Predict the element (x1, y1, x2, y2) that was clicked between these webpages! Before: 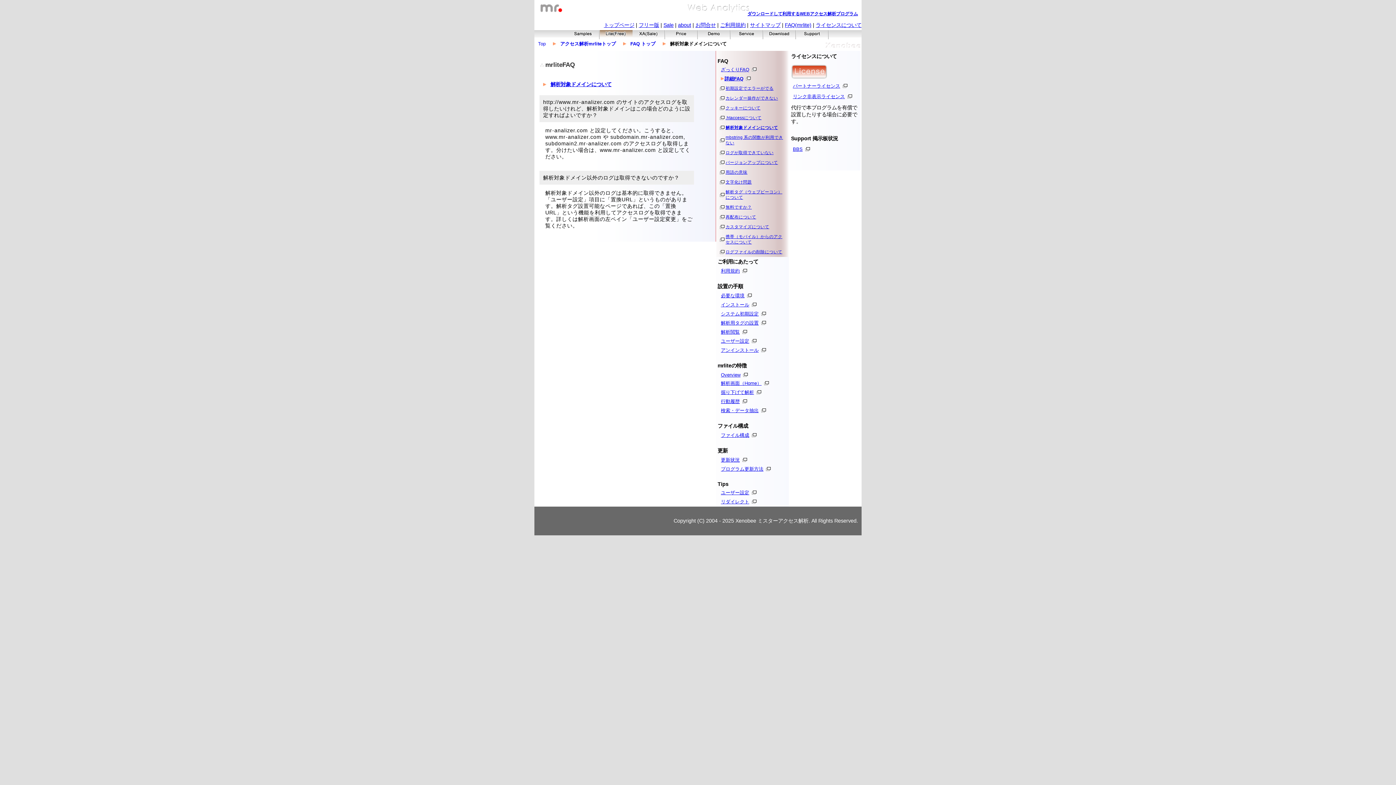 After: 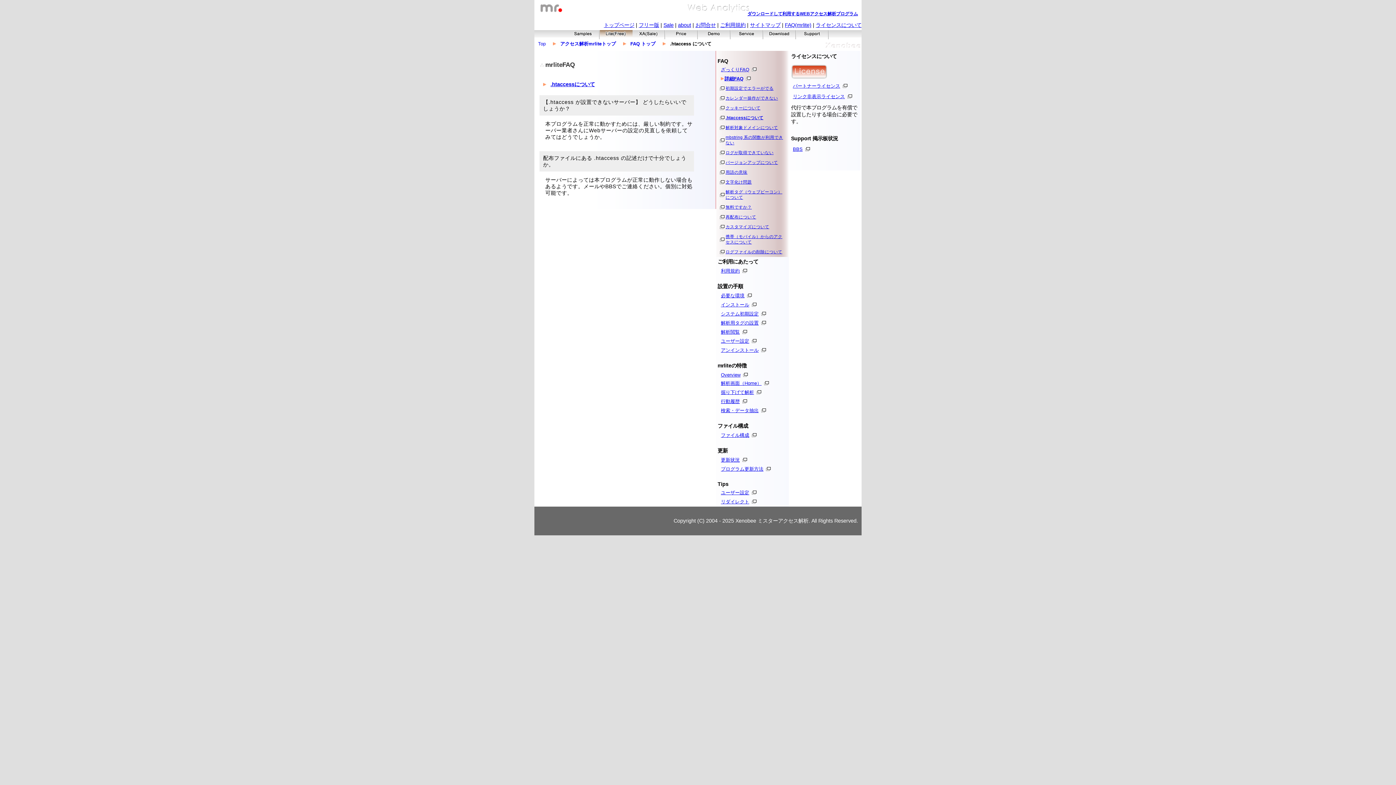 Action: bbox: (725, 115, 761, 120) label: .htaccessについて